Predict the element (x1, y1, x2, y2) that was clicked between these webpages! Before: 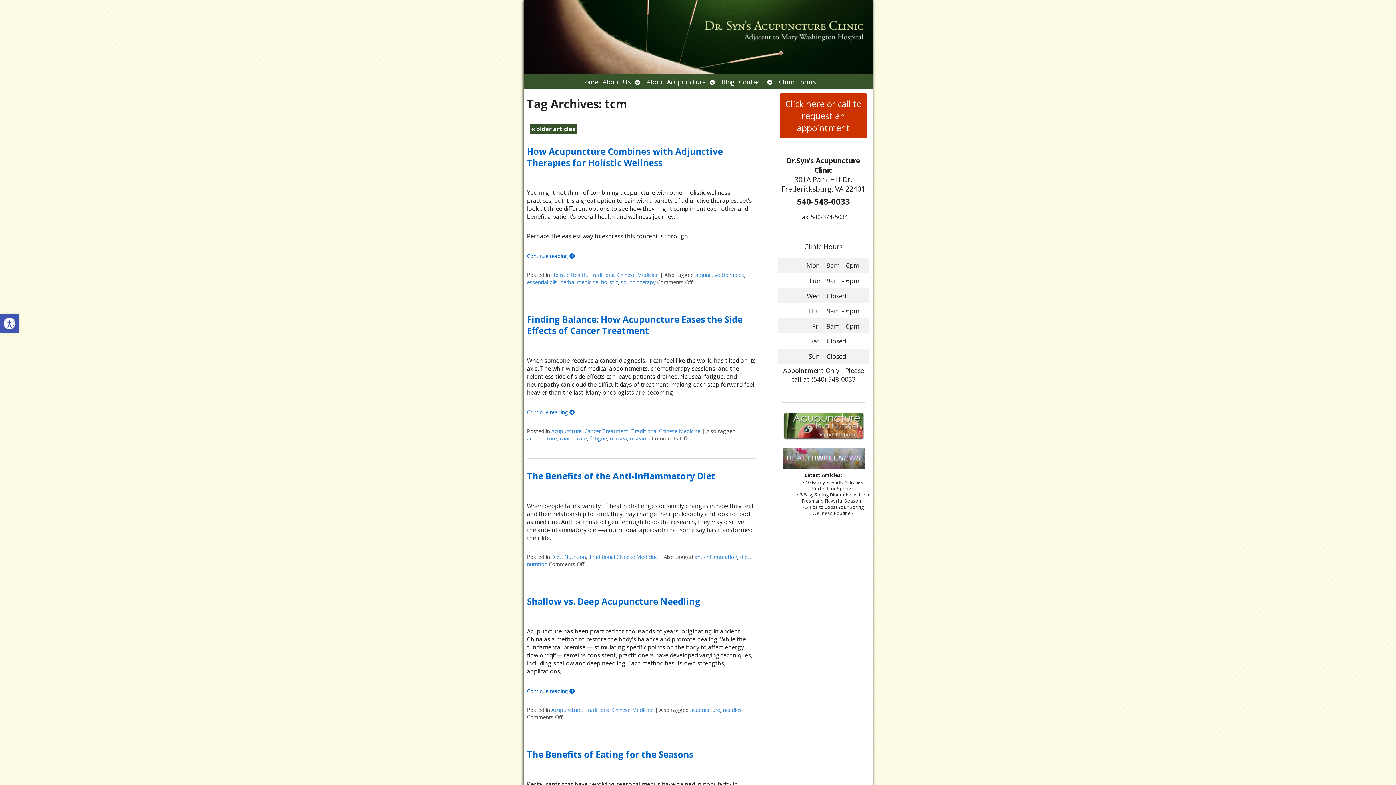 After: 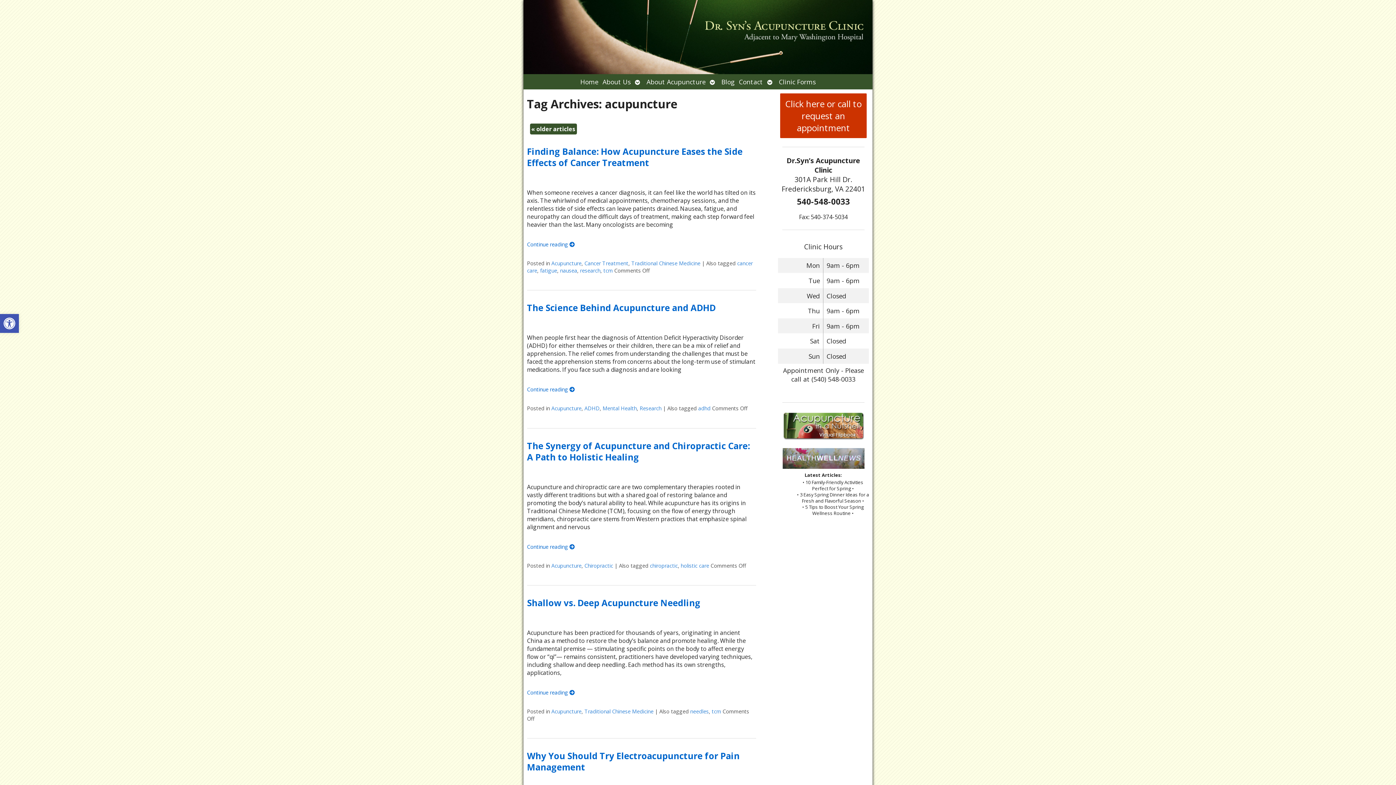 Action: bbox: (527, 435, 556, 442) label: acupuncture